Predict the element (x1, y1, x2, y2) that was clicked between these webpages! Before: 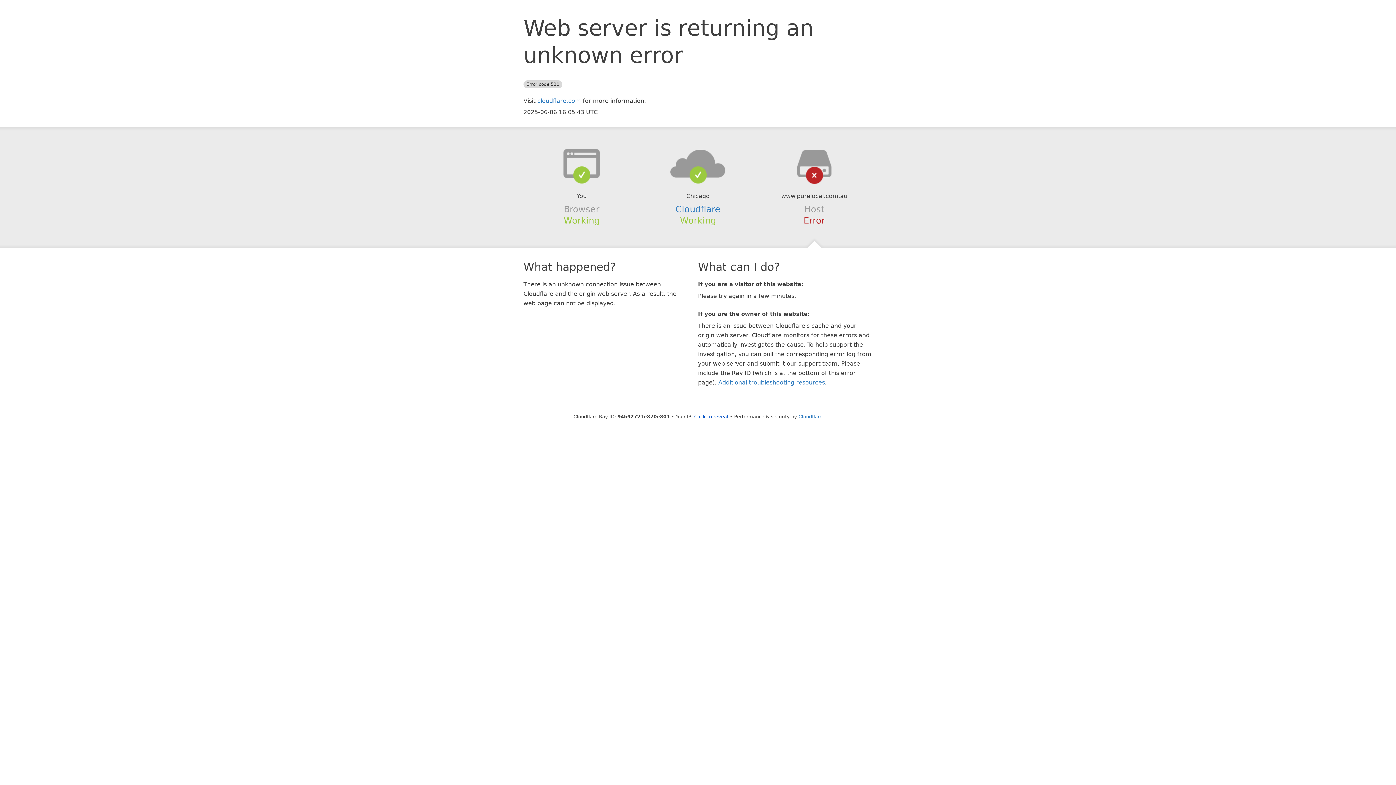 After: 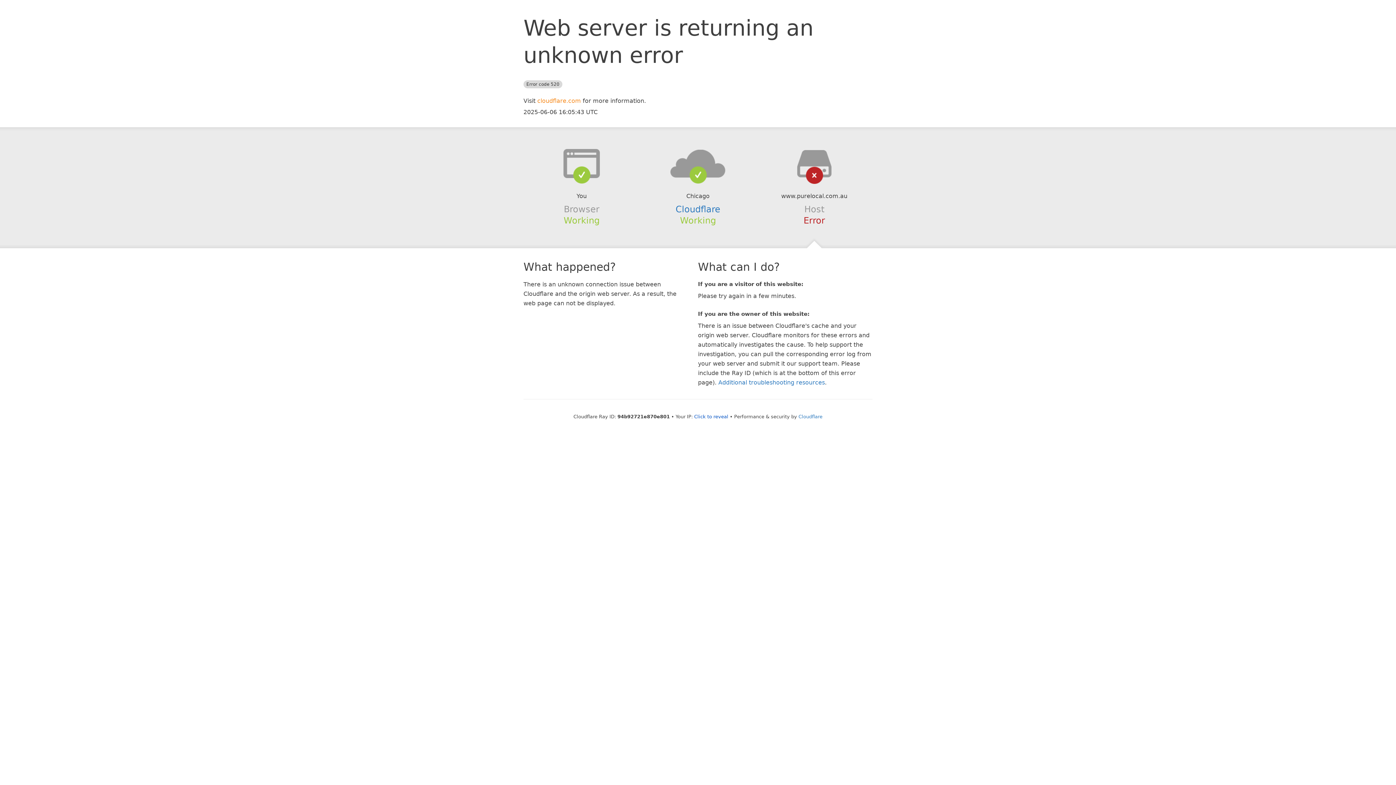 Action: label: cloudflare.com bbox: (537, 97, 581, 104)